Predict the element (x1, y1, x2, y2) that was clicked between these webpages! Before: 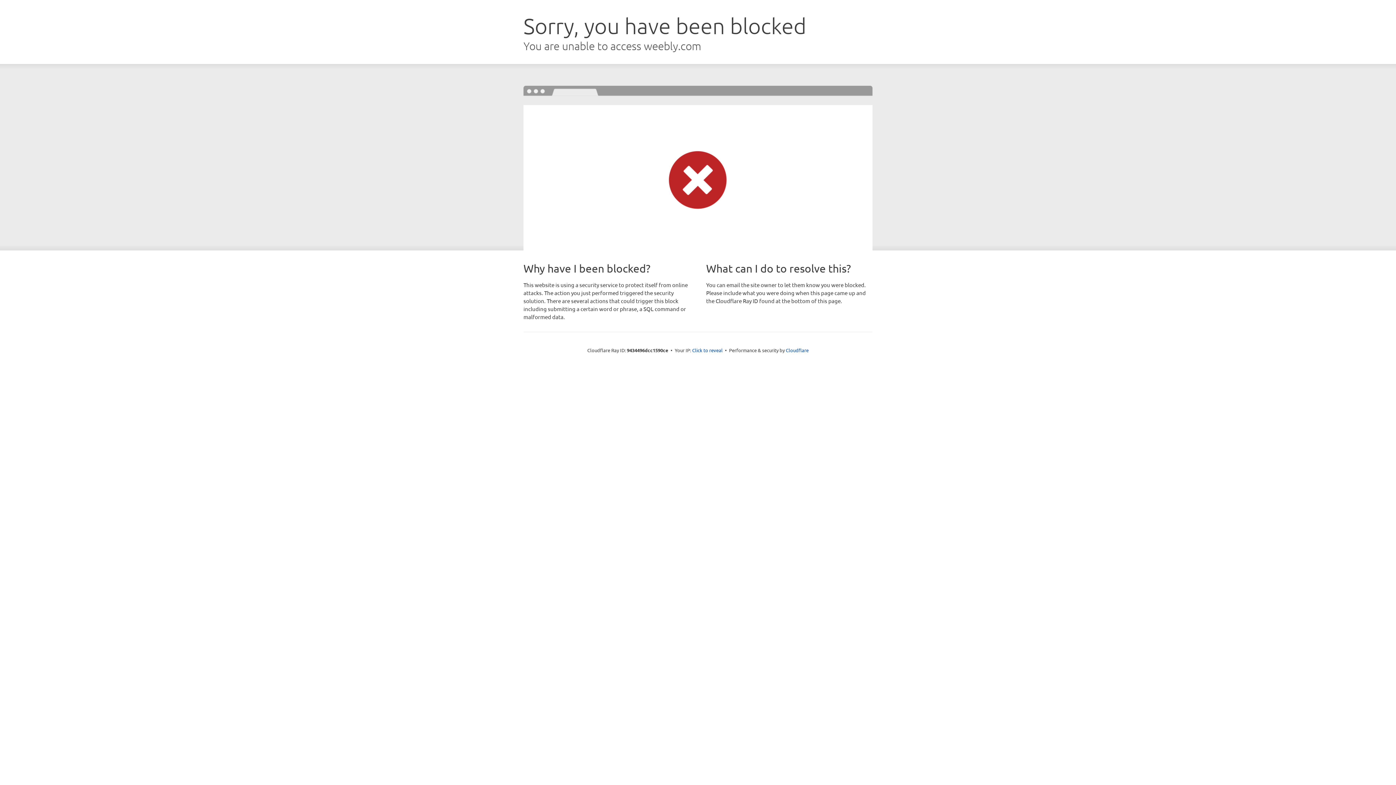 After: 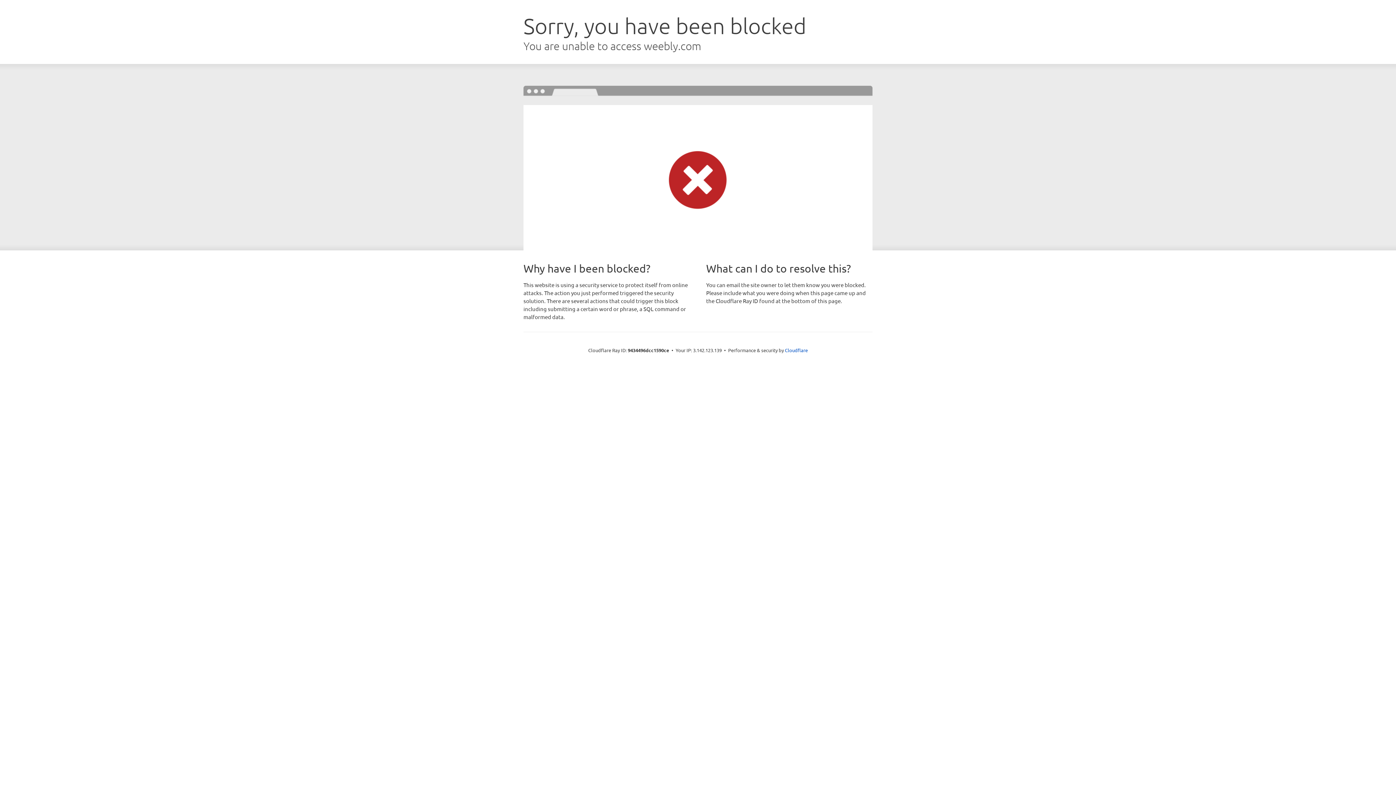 Action: bbox: (692, 346, 722, 353) label: Click to reveal